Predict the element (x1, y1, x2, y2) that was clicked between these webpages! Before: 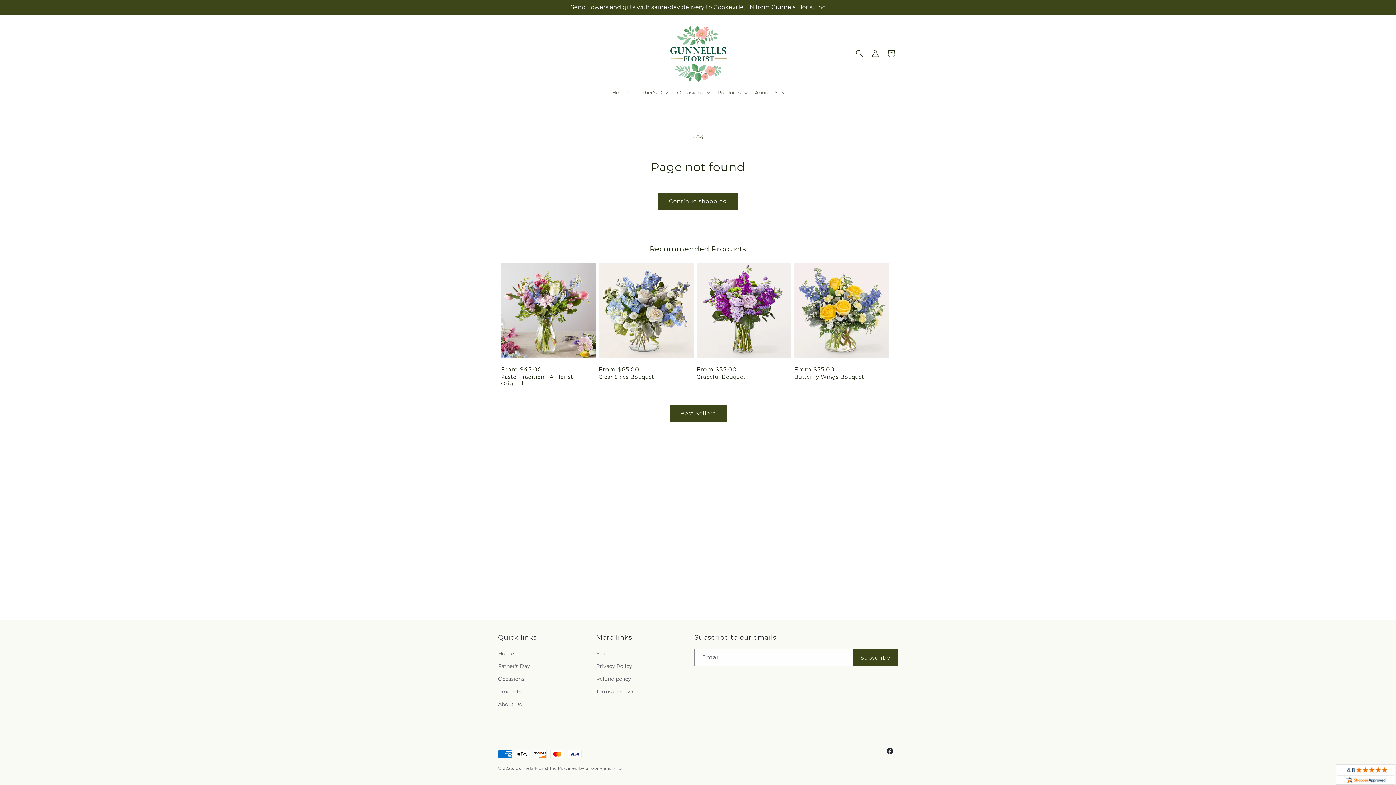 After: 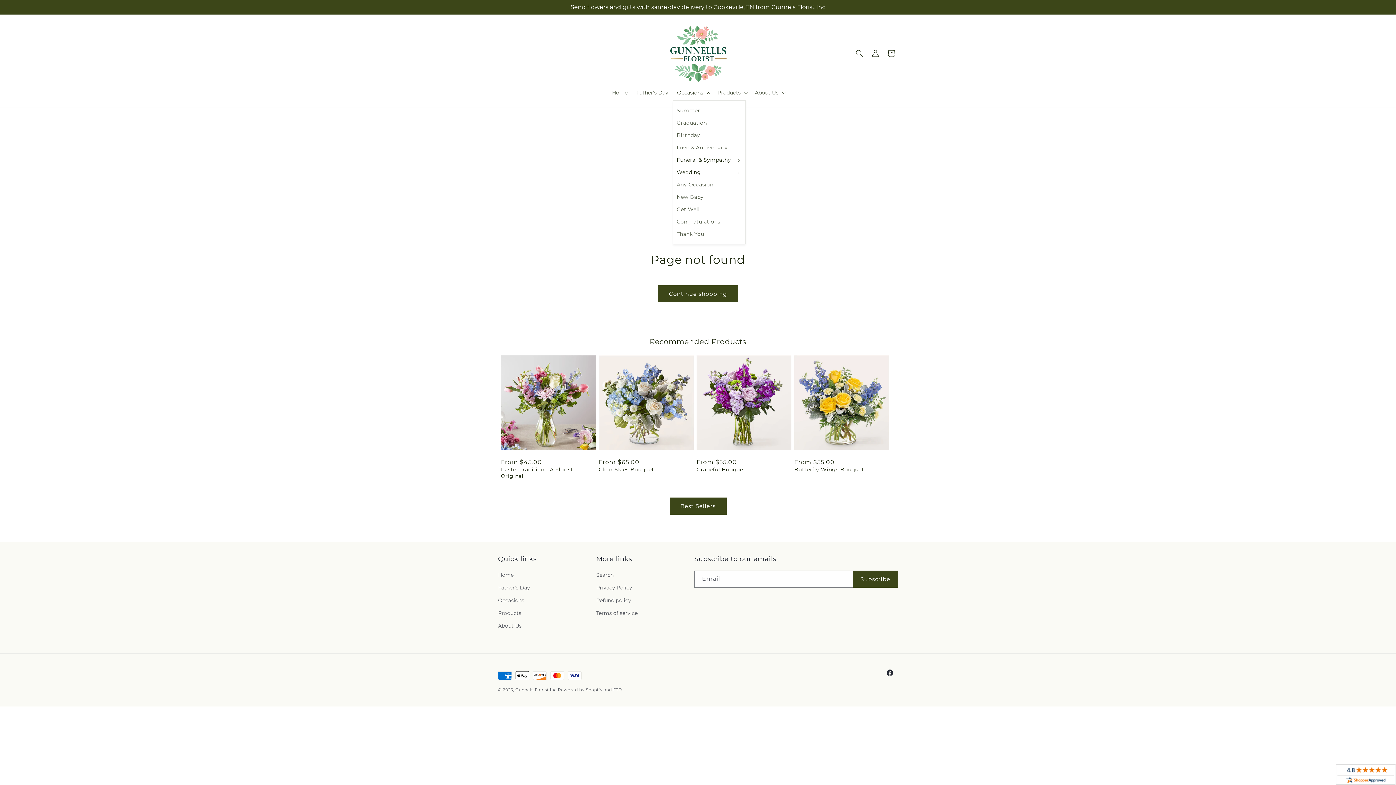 Action: bbox: (672, 85, 713, 100) label: Occasions